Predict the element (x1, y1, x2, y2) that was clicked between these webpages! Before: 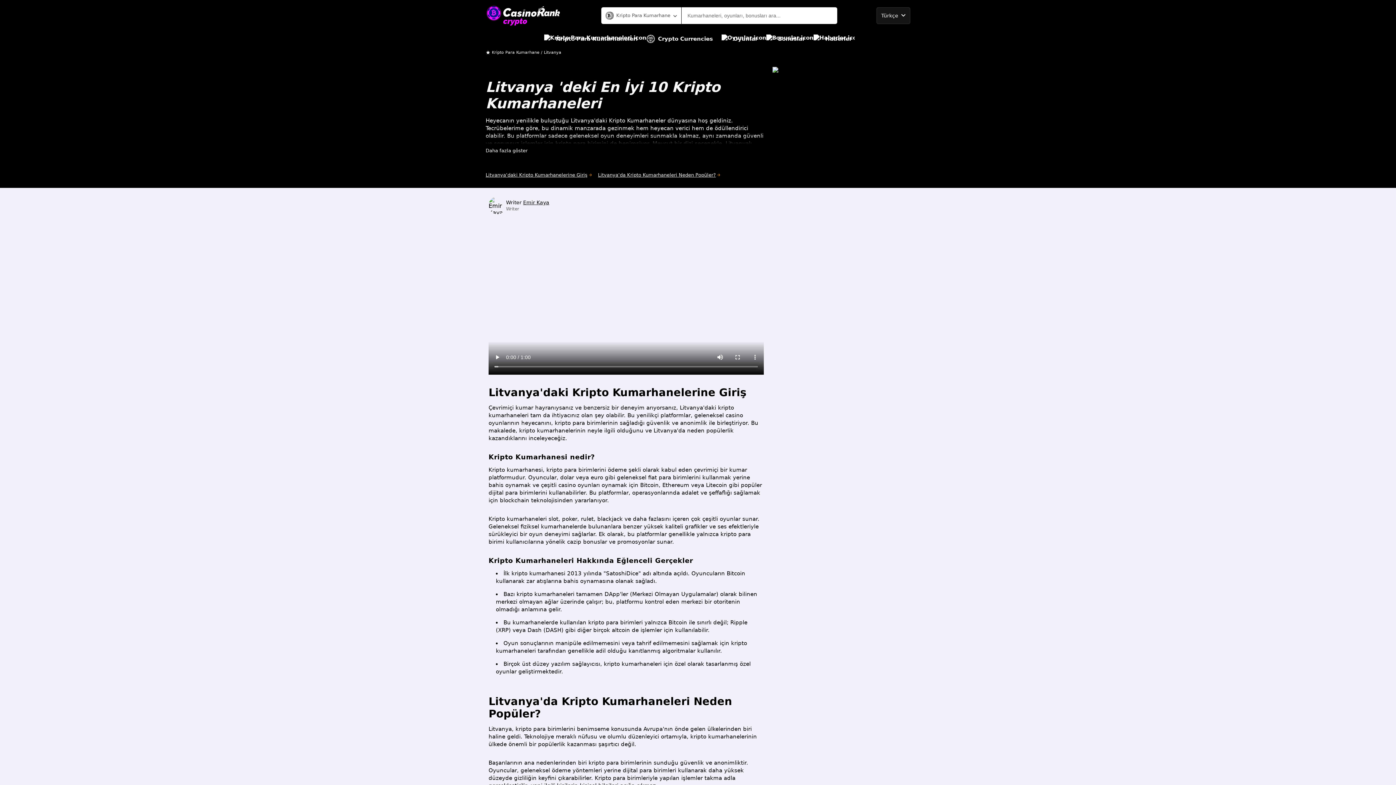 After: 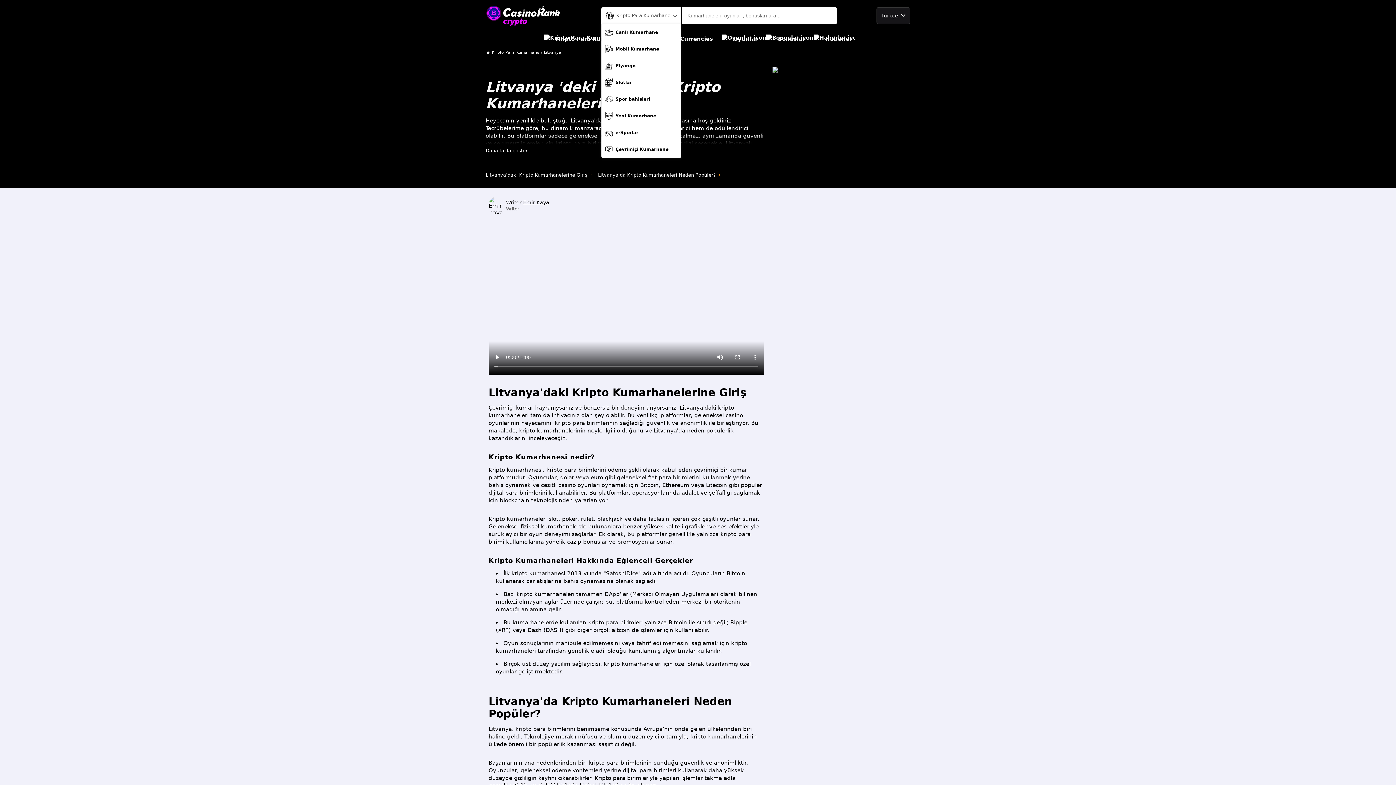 Action: bbox: (601, 7, 681, 23) label: Kripto Para Kumarhane